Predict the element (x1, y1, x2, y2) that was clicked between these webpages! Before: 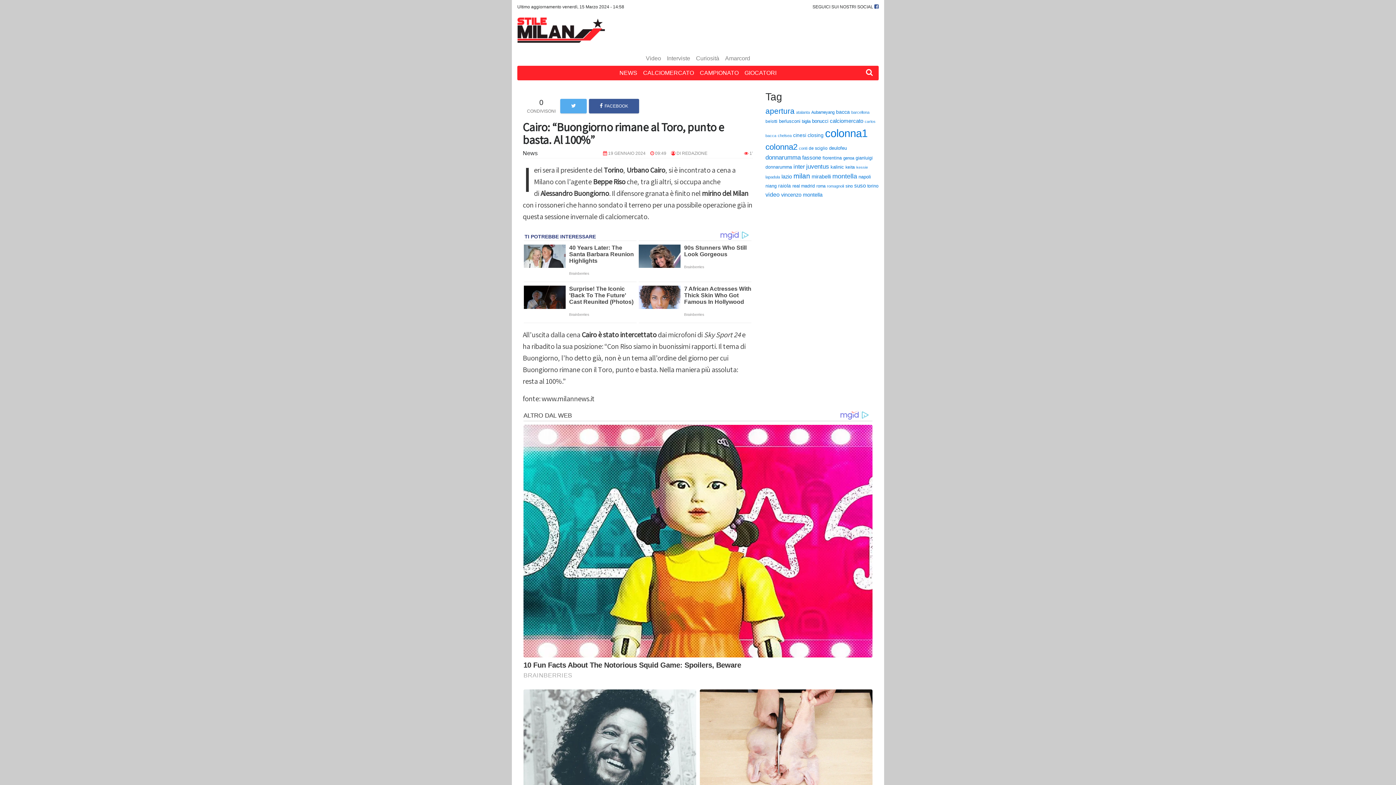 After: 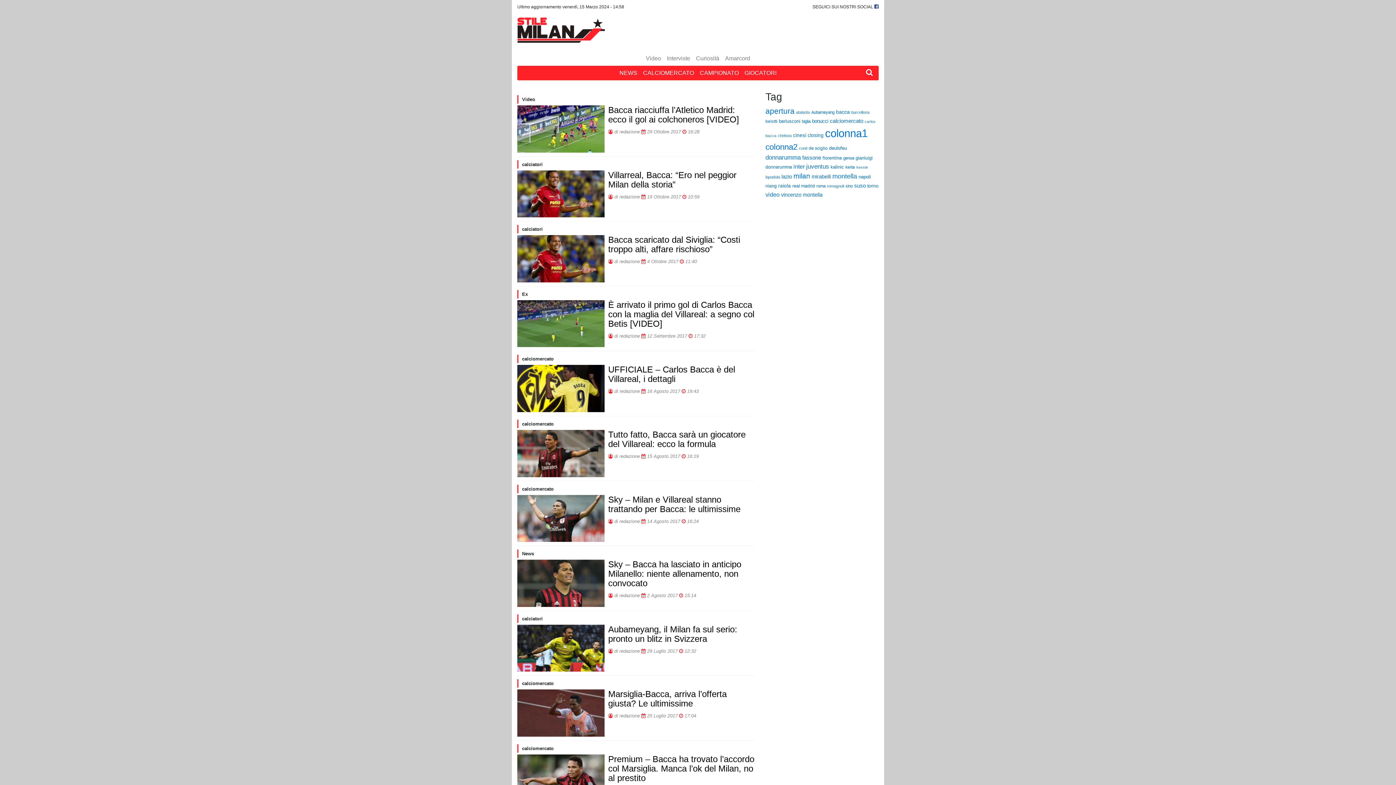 Action: label: bacca (78 elementi) bbox: (836, 109, 850, 114)